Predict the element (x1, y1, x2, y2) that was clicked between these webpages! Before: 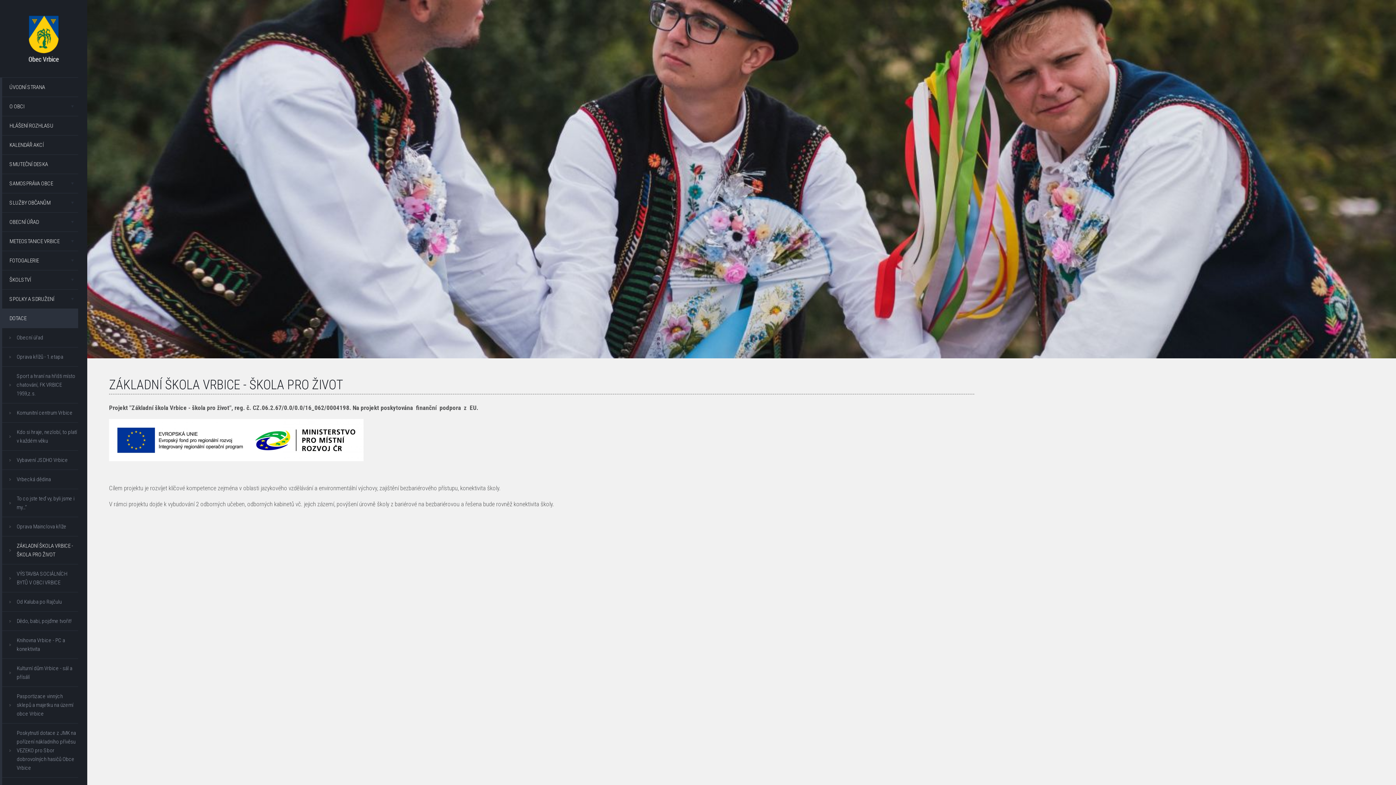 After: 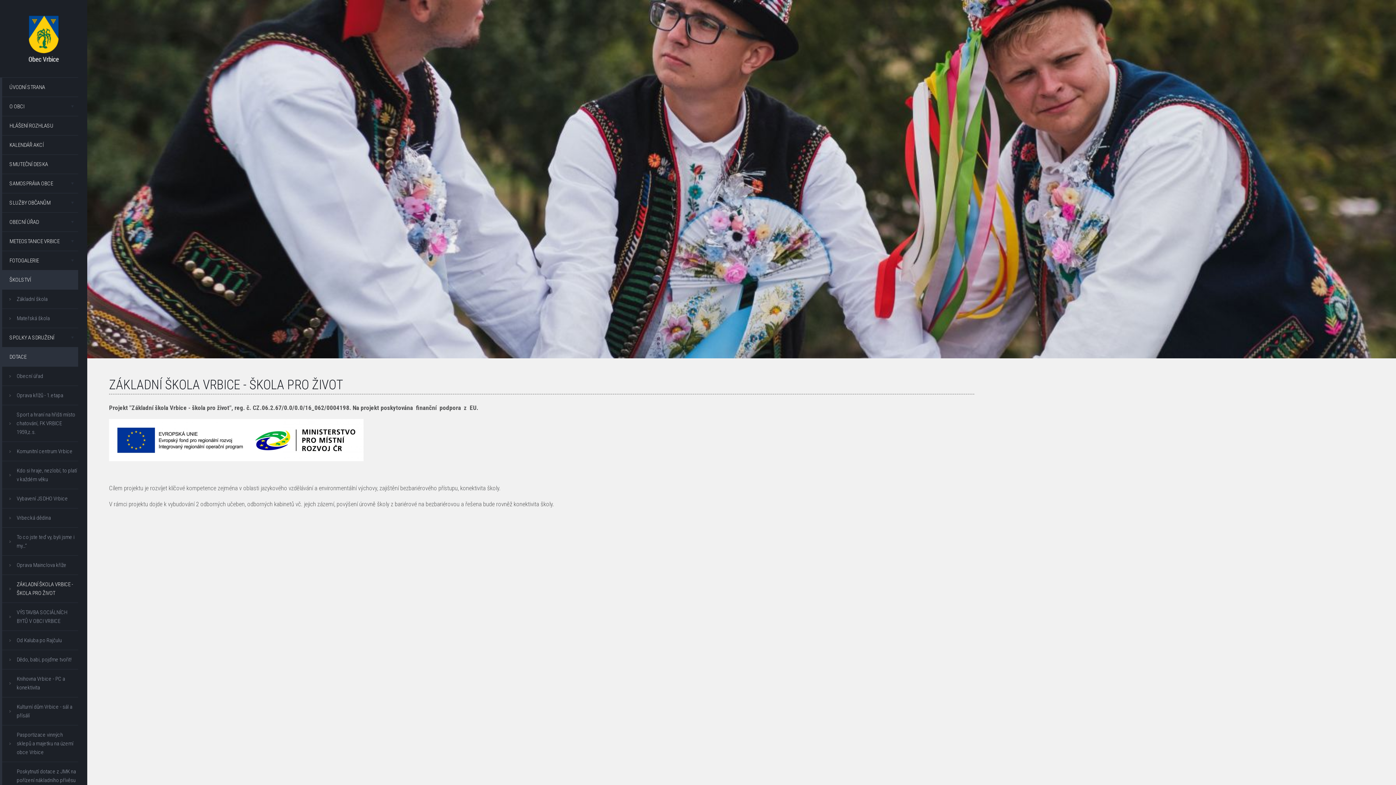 Action: label: ŠKOLSTVÍ bbox: (2, 270, 78, 289)